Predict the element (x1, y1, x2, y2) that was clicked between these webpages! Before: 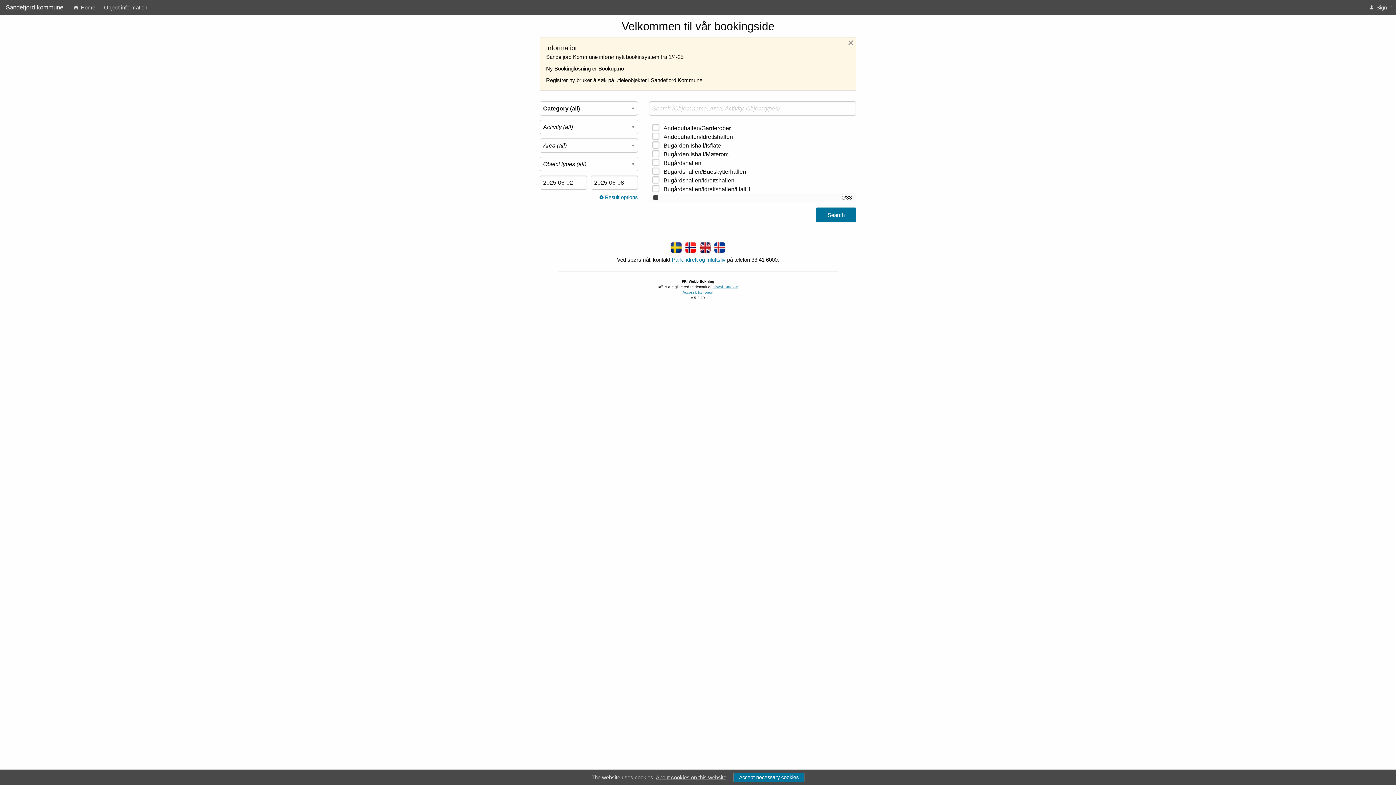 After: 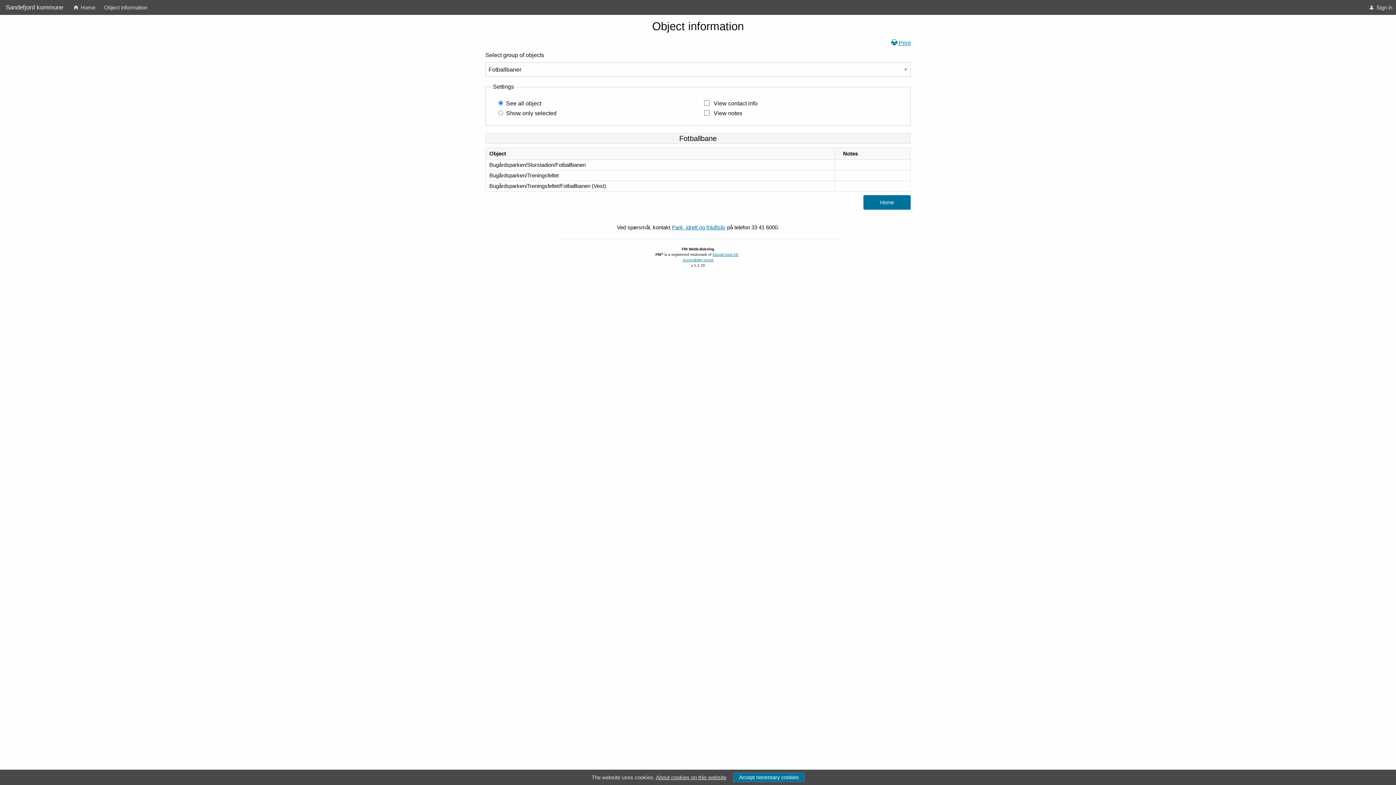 Action: label: Object information bbox: (100, 0, 150, 14)